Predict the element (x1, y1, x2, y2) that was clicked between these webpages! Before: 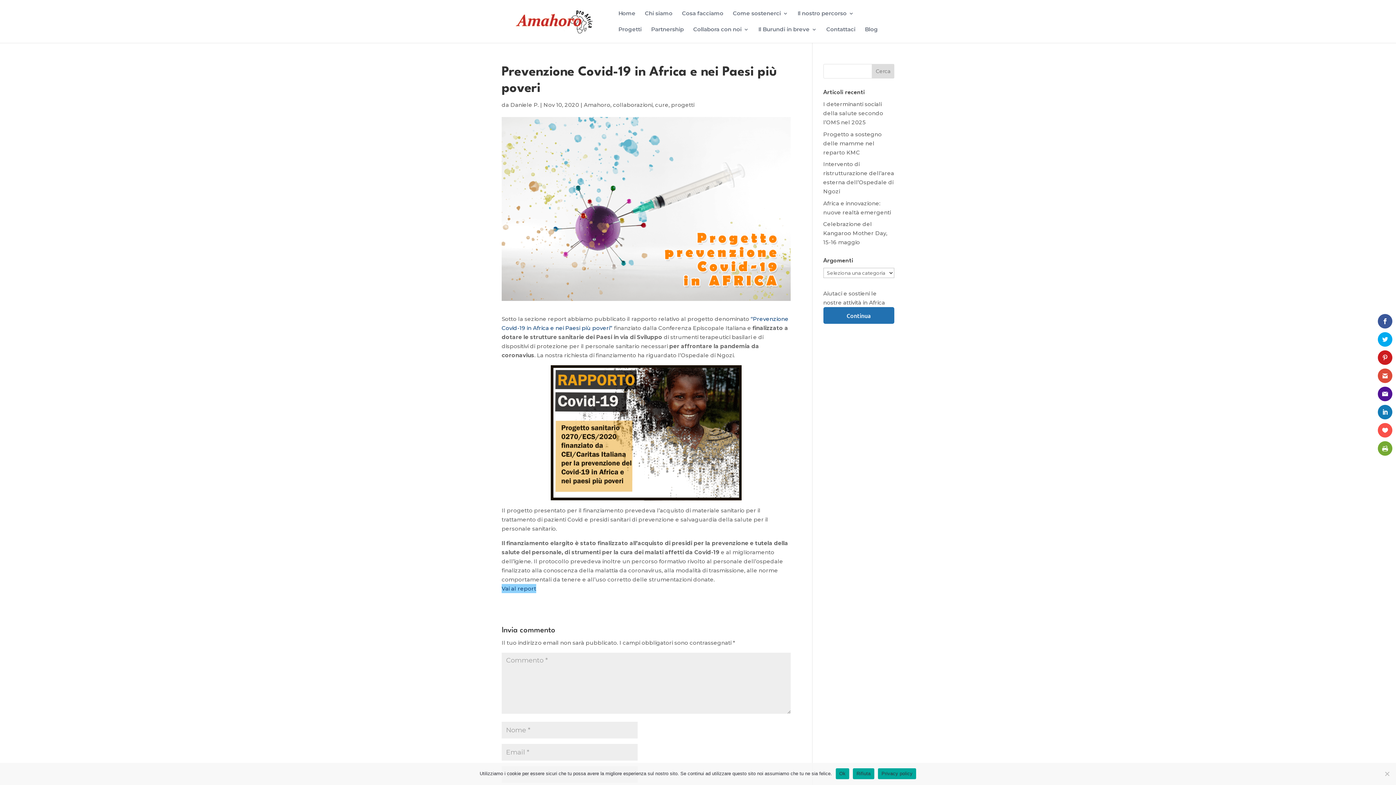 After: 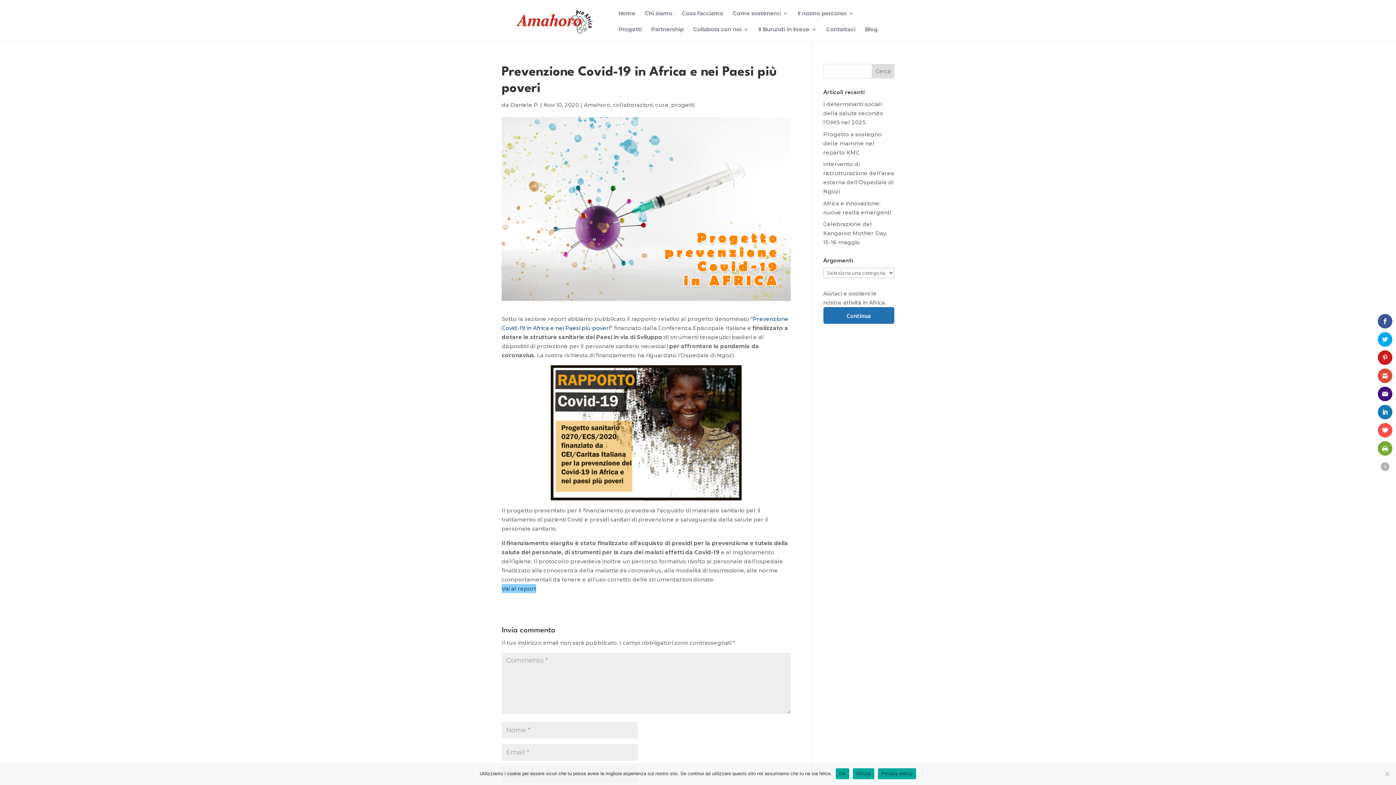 Action: bbox: (1378, 386, 1392, 401)